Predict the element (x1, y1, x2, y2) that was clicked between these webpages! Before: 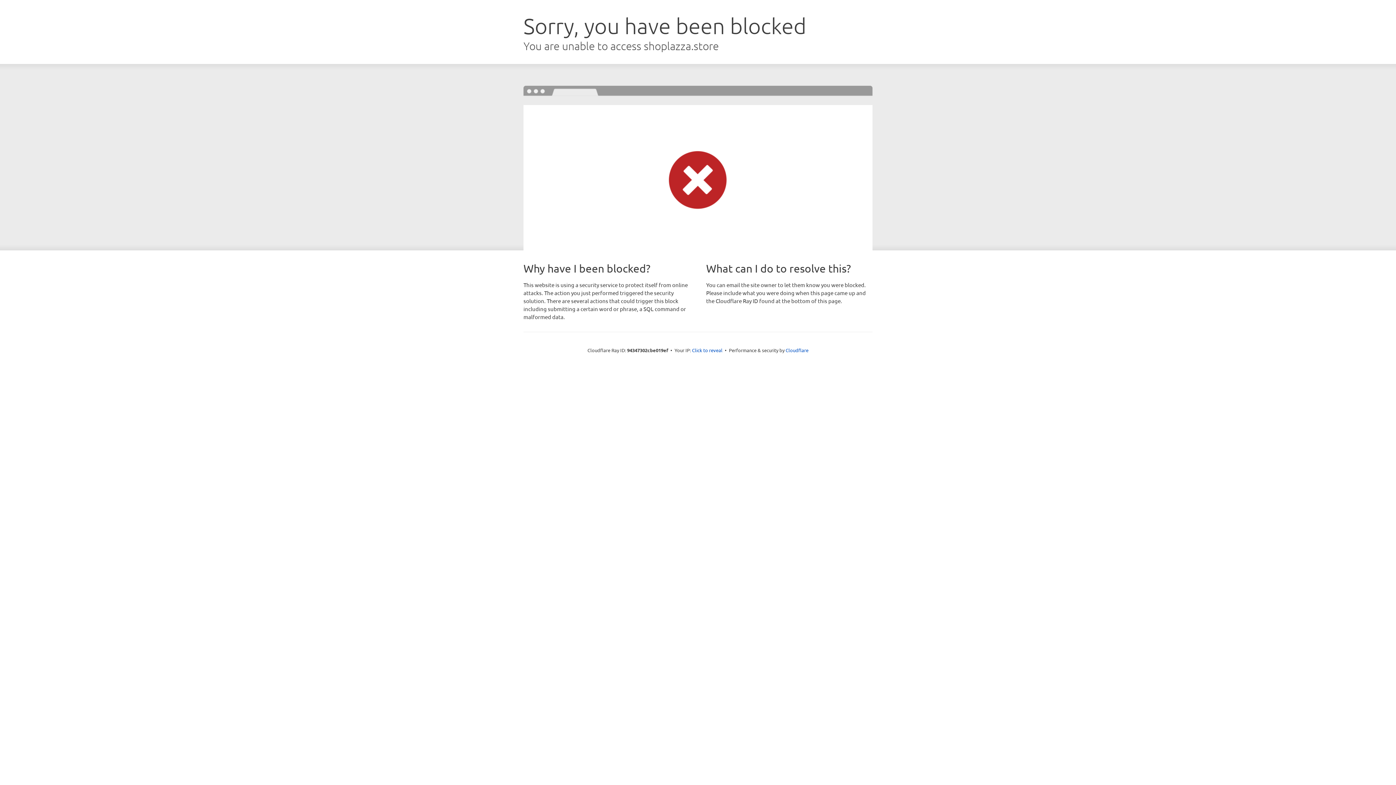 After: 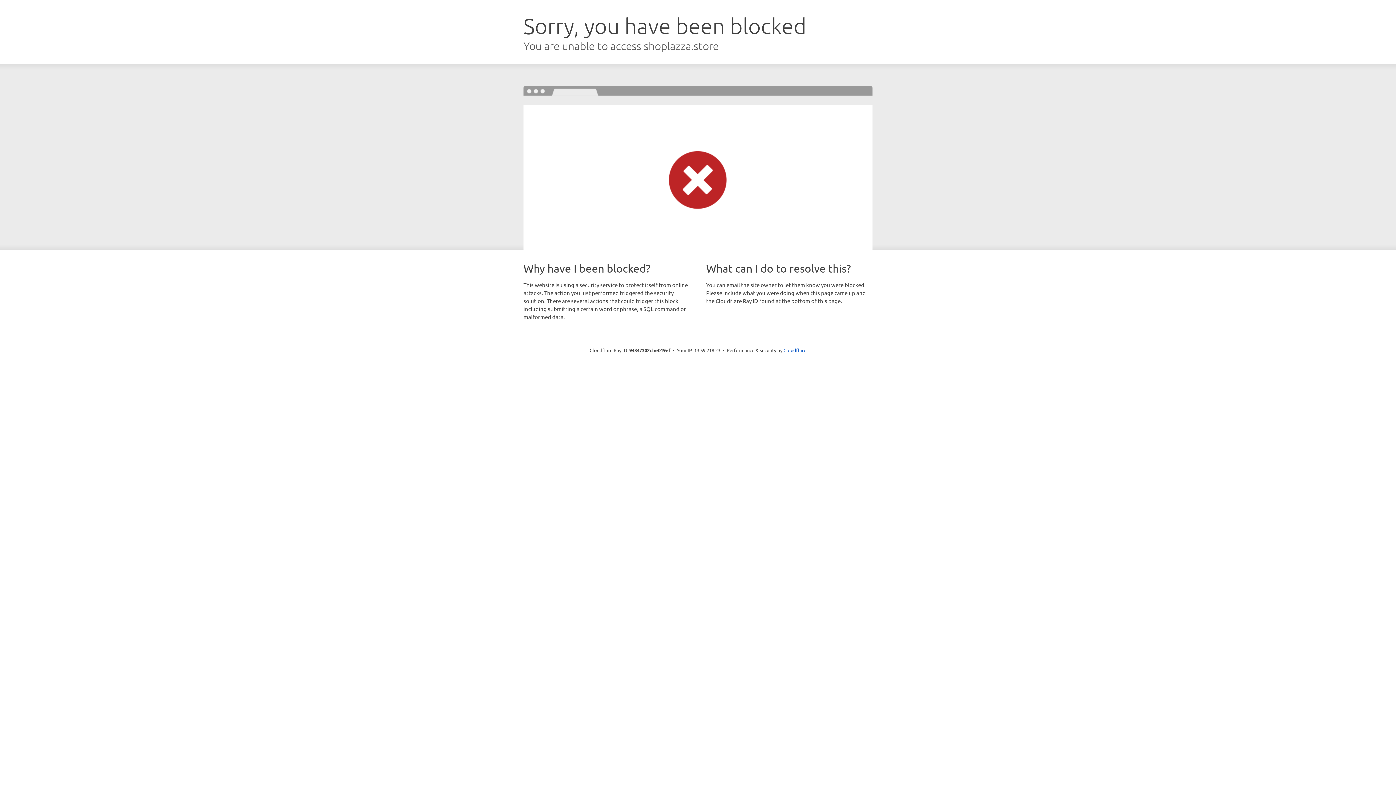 Action: bbox: (692, 346, 722, 353) label: Click to reveal